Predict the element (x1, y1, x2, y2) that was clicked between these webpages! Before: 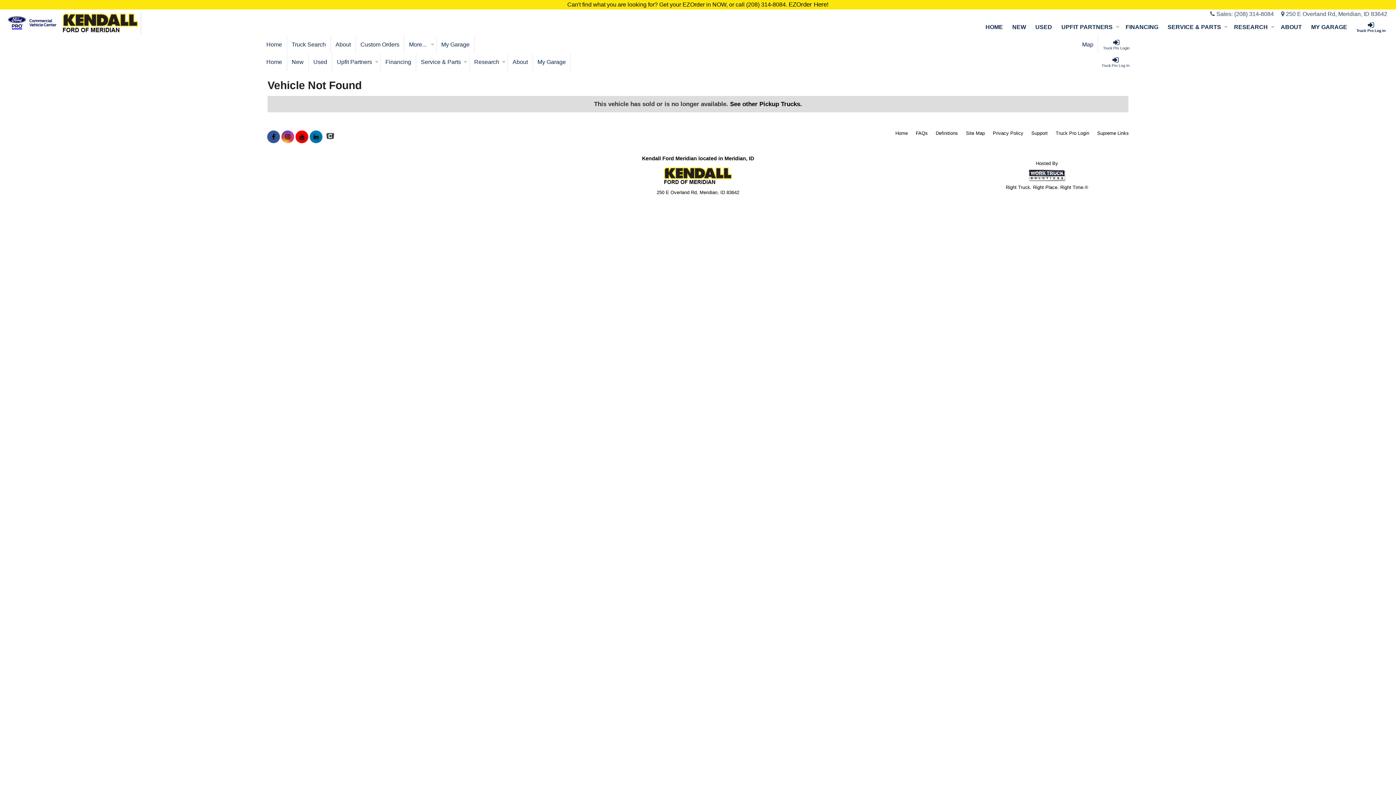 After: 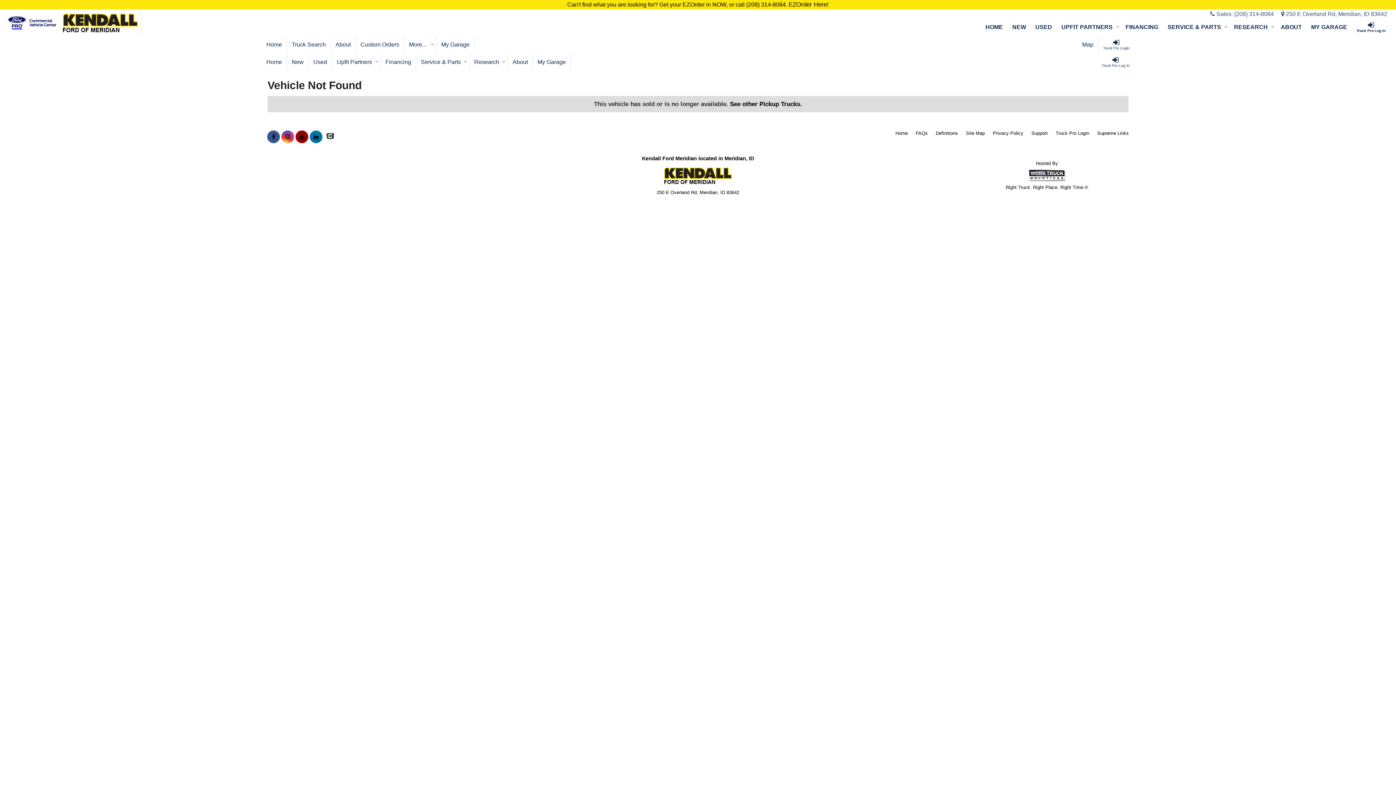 Action: bbox: (295, 134, 308, 139) label: Share On YouTube